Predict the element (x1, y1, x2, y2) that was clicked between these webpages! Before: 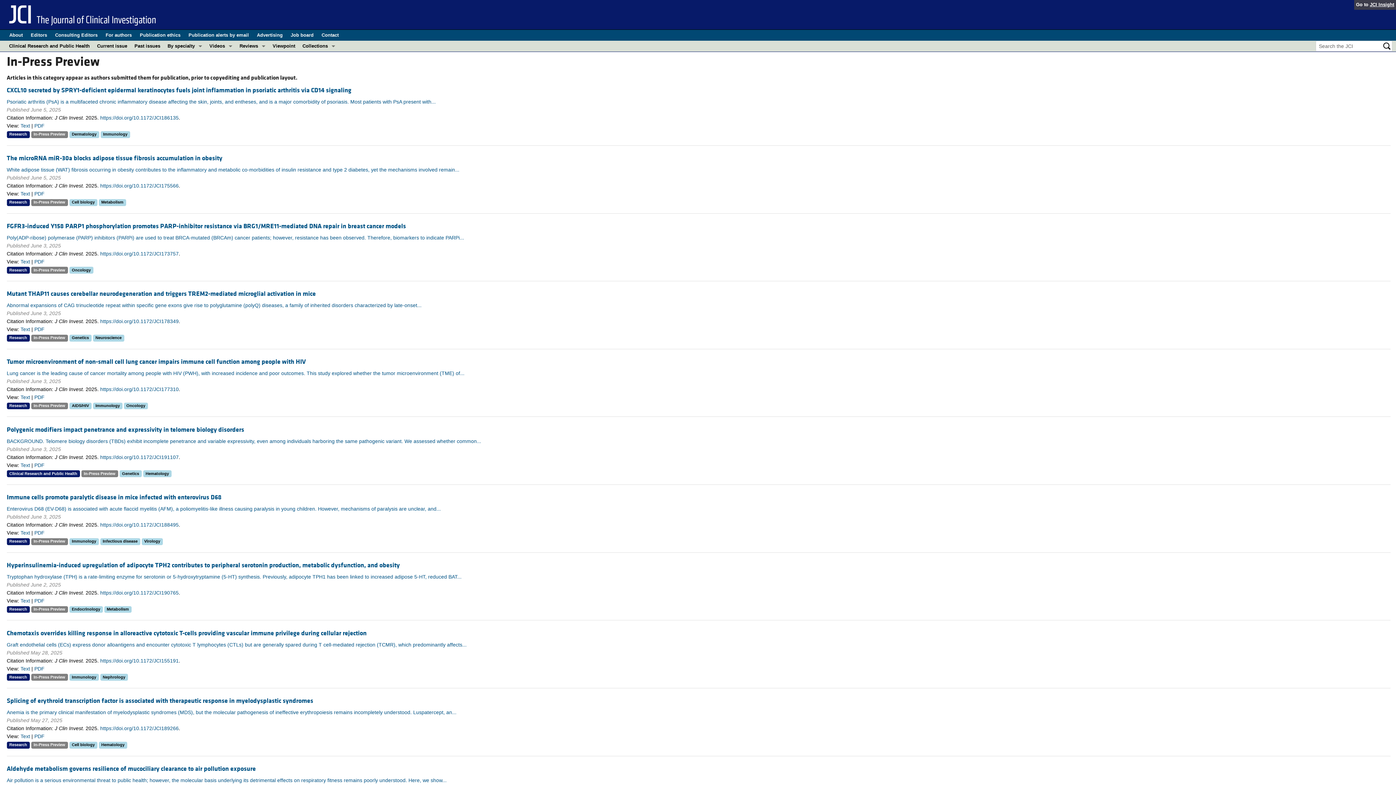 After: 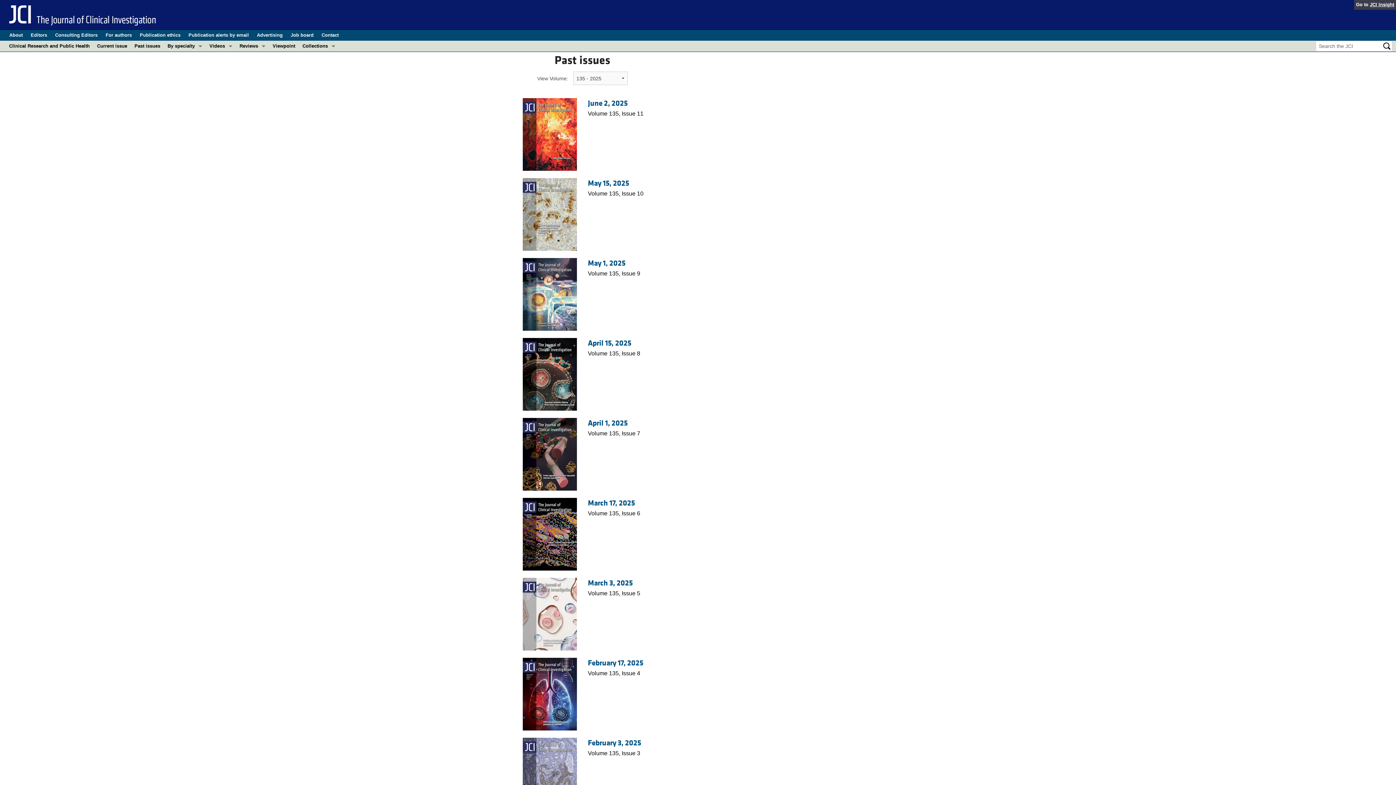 Action: bbox: (130, 40, 164, 51) label: Past issues